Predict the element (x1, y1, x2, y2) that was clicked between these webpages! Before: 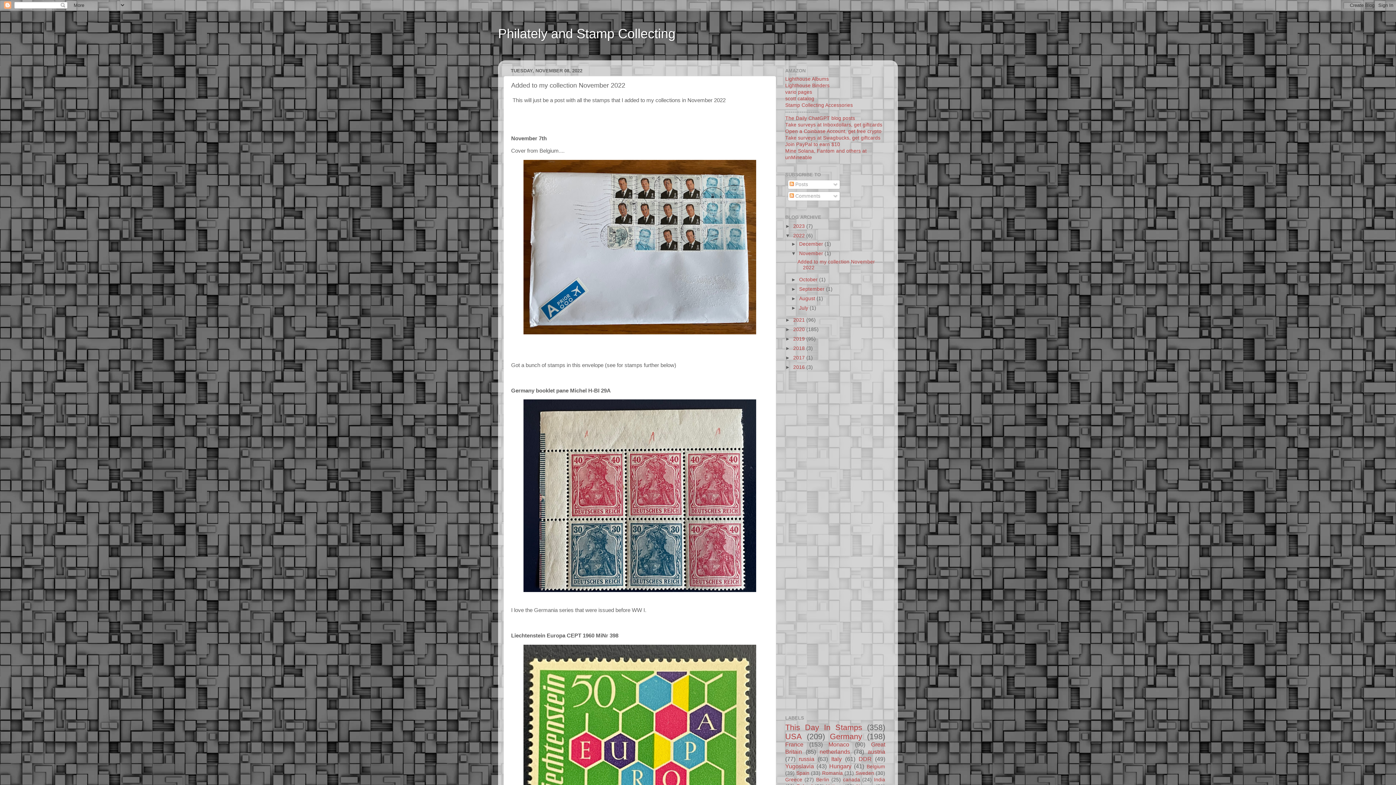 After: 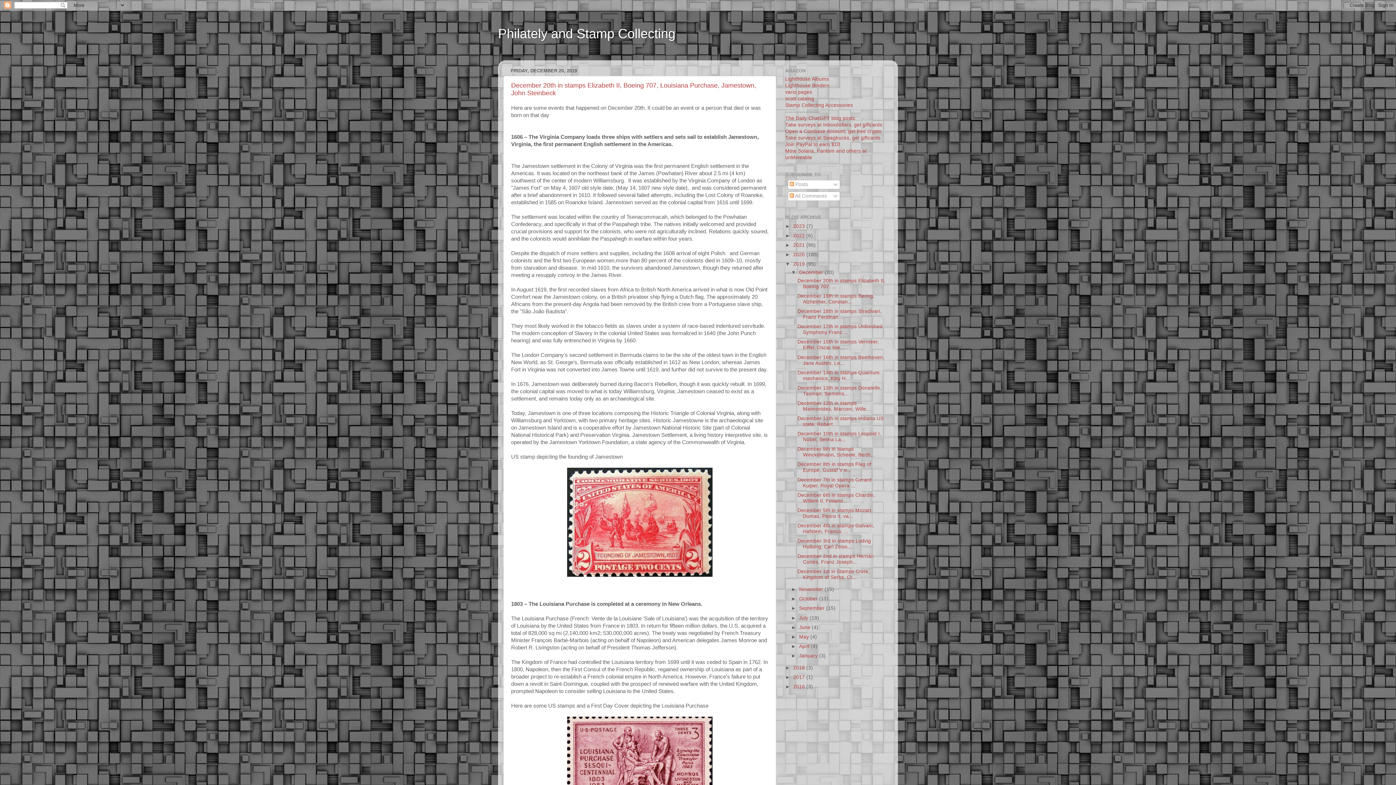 Action: bbox: (793, 336, 806, 341) label: 2019 